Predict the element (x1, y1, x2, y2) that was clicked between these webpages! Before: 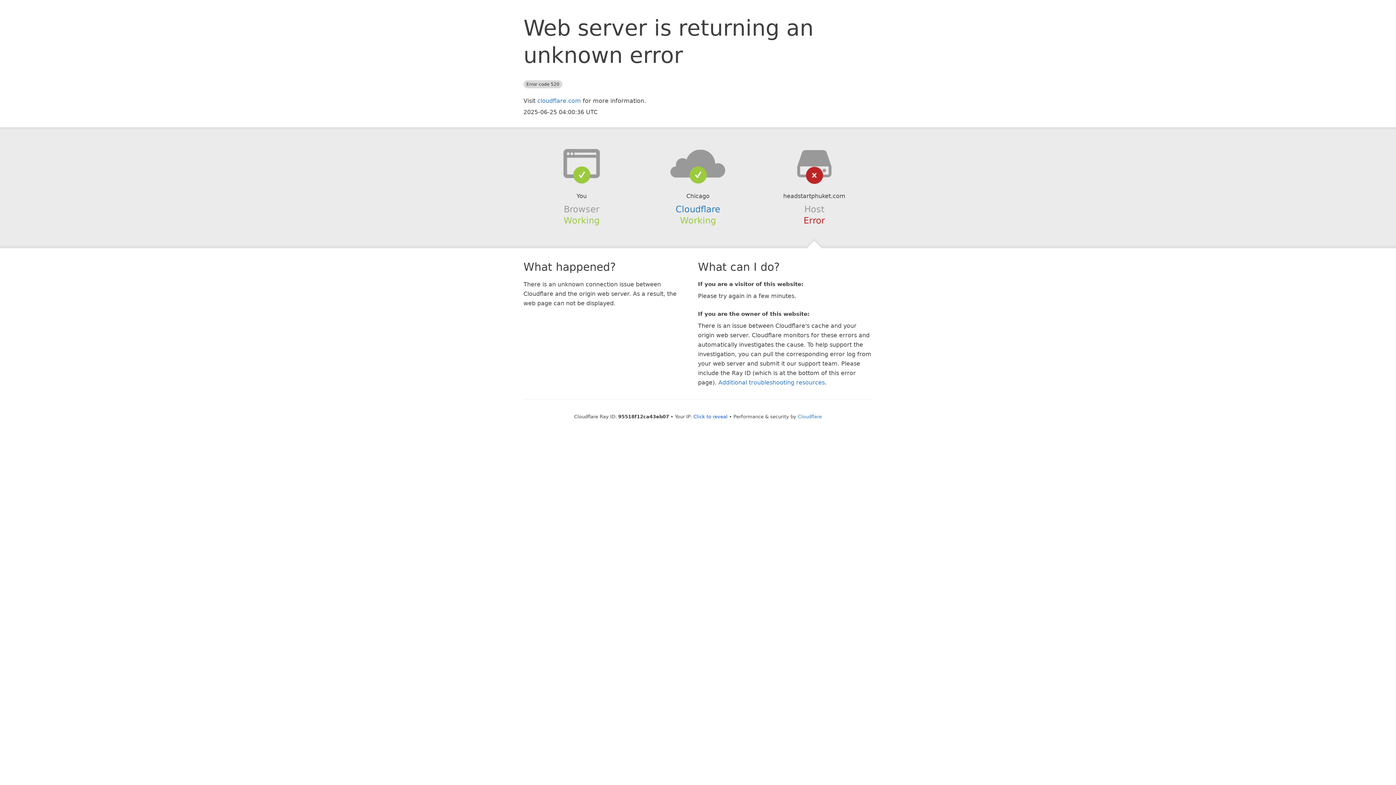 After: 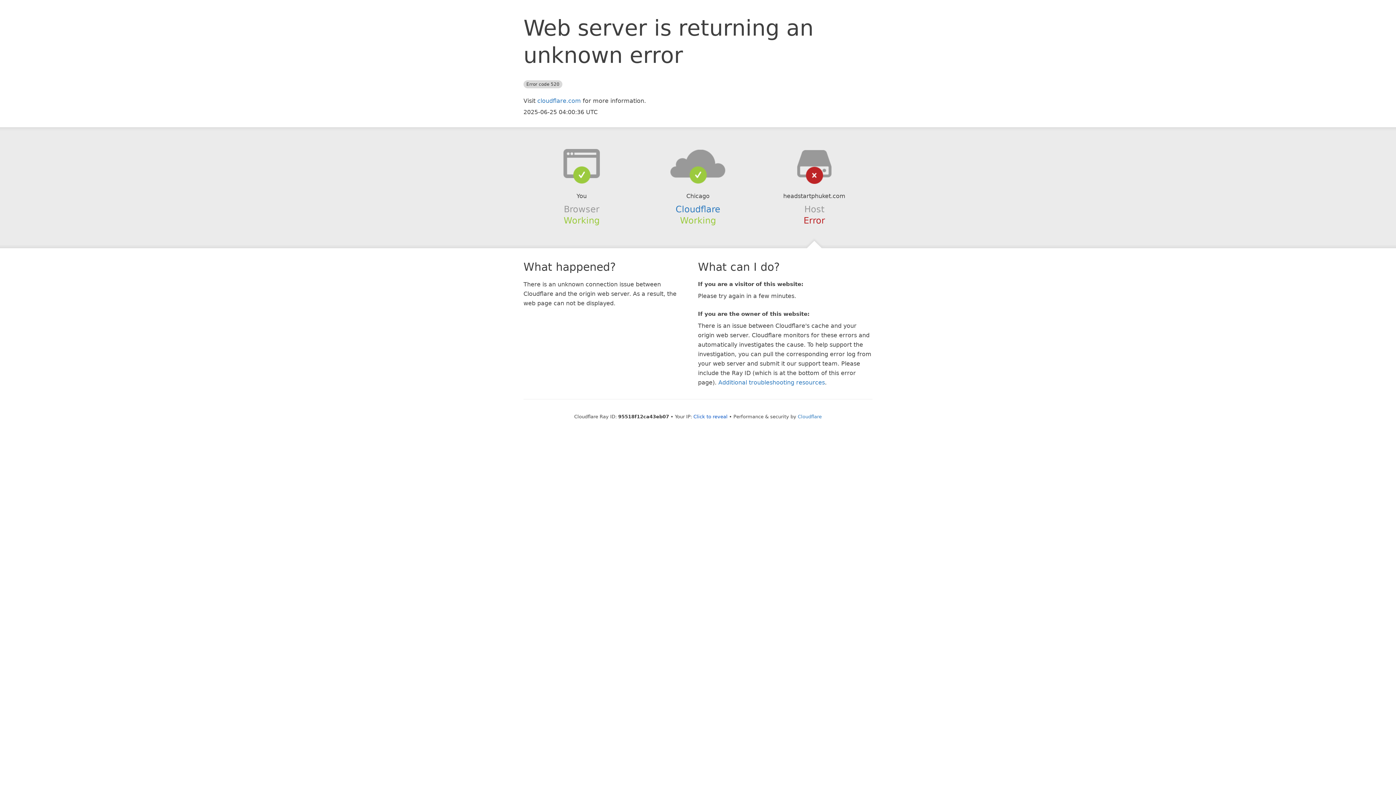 Action: bbox: (639, 148, 756, 178)